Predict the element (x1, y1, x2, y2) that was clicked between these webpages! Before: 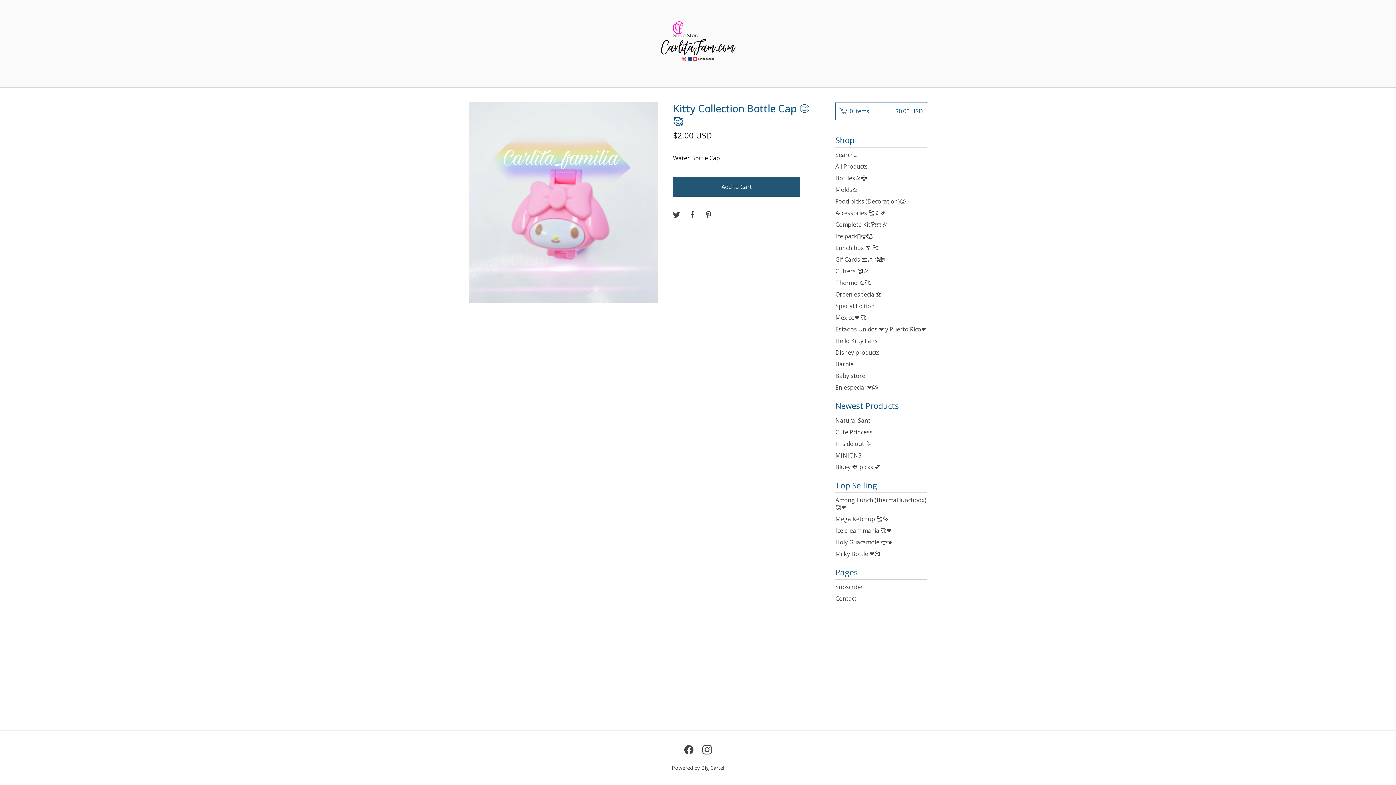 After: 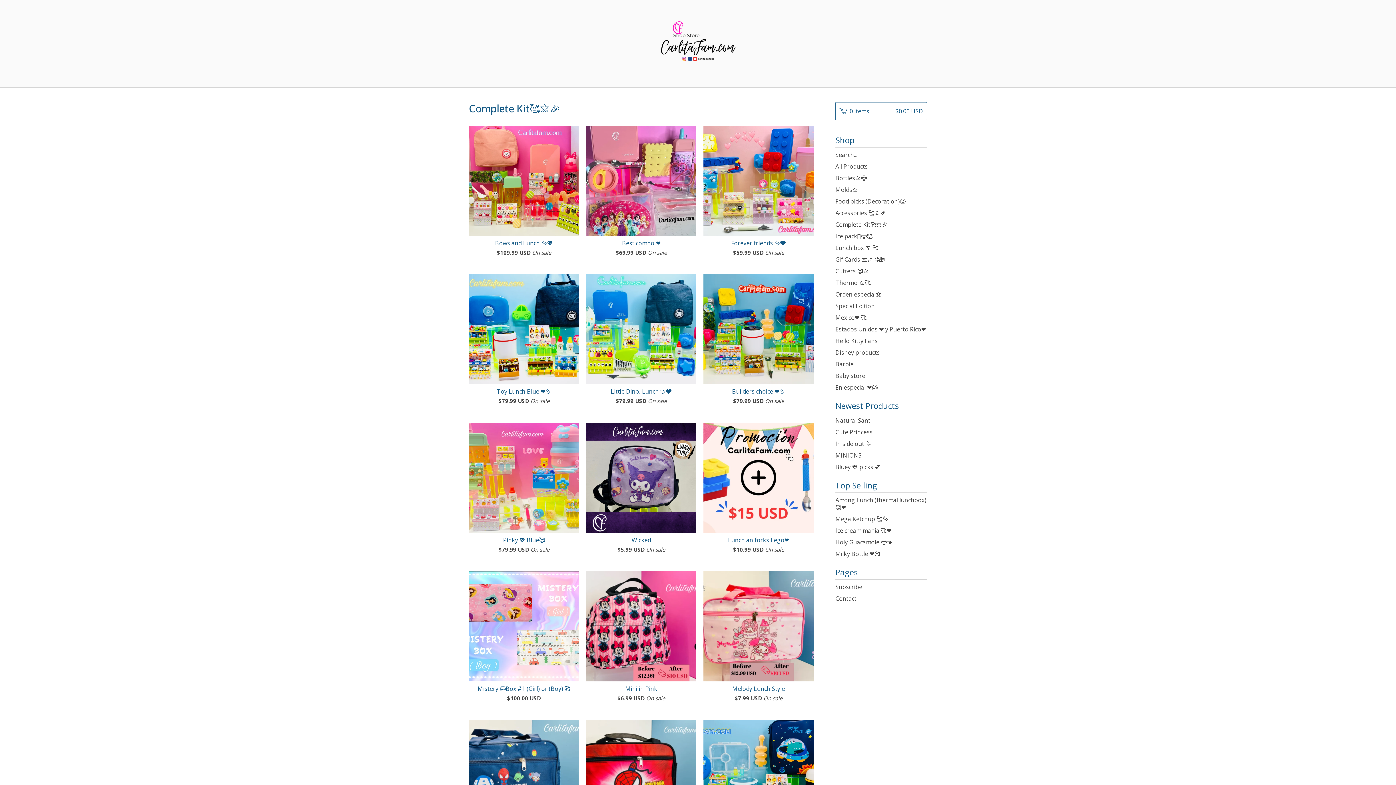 Action: label: Complete Kit🥰⭐️🎉 bbox: (835, 218, 927, 230)